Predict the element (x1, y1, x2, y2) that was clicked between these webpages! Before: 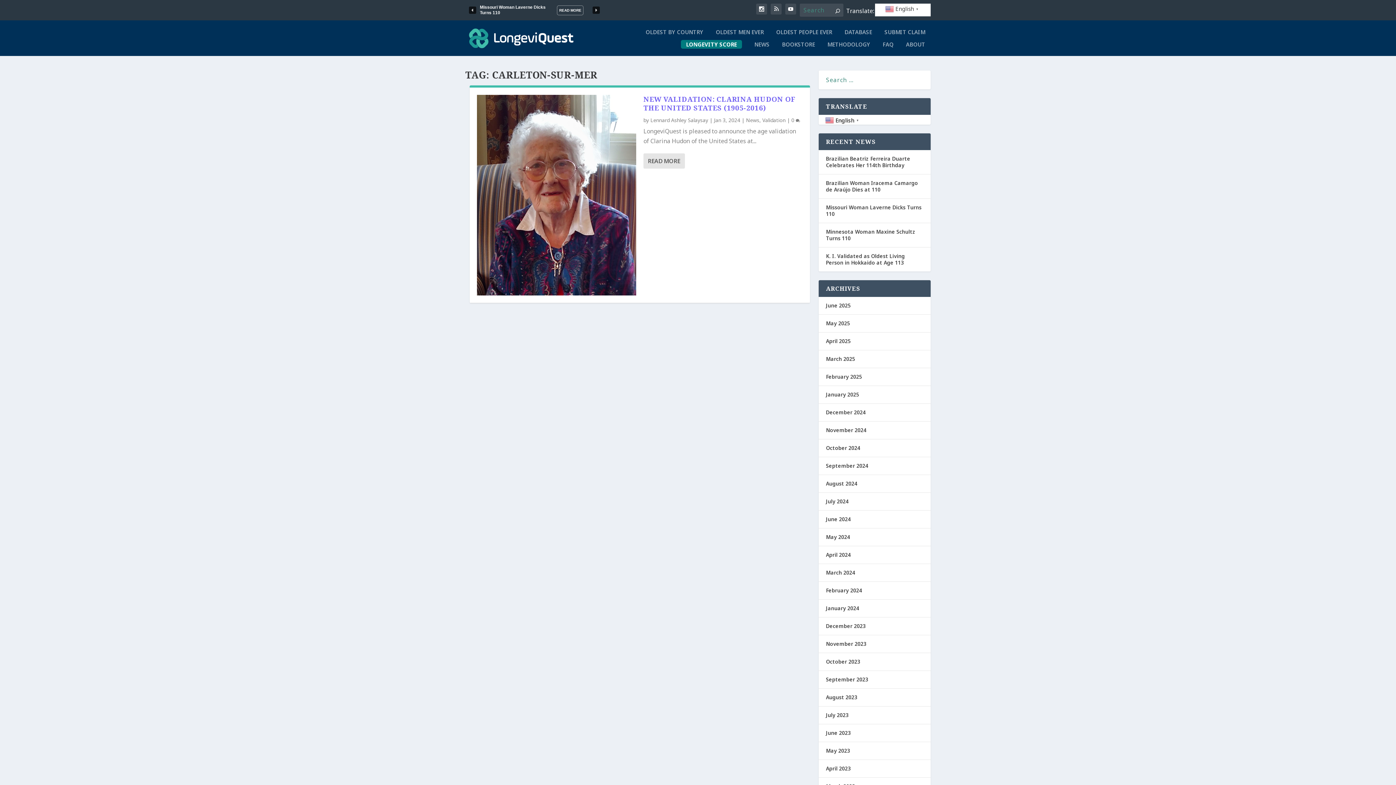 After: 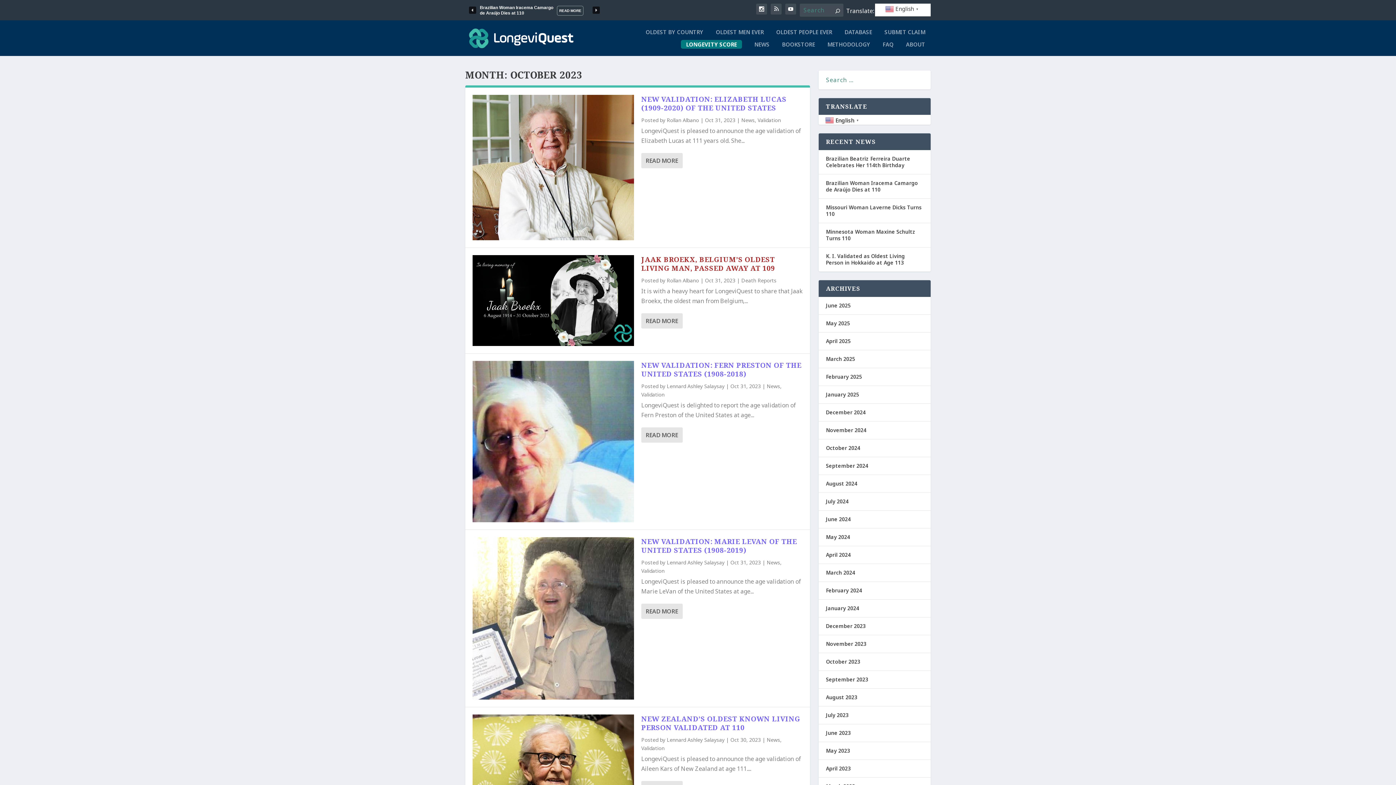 Action: label: October 2023 bbox: (826, 658, 860, 665)